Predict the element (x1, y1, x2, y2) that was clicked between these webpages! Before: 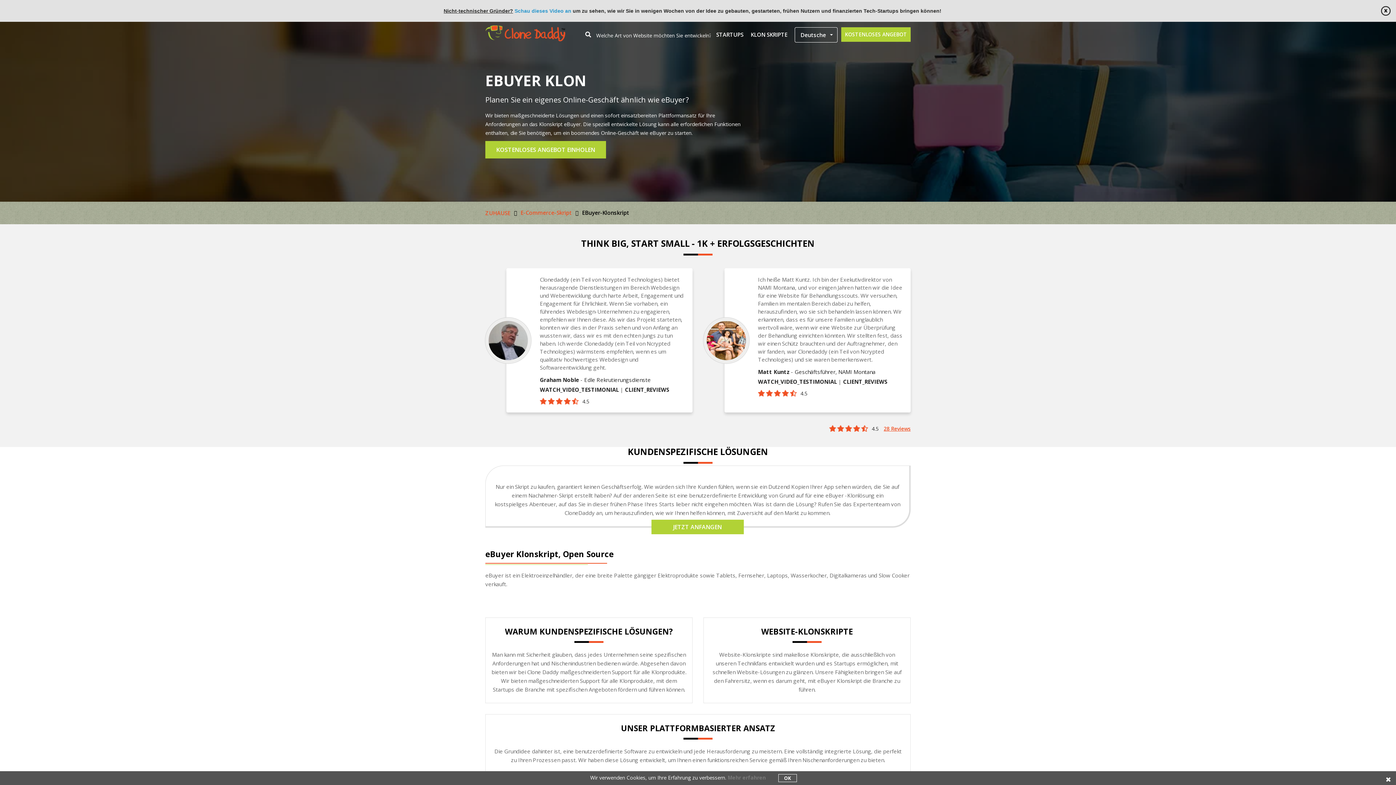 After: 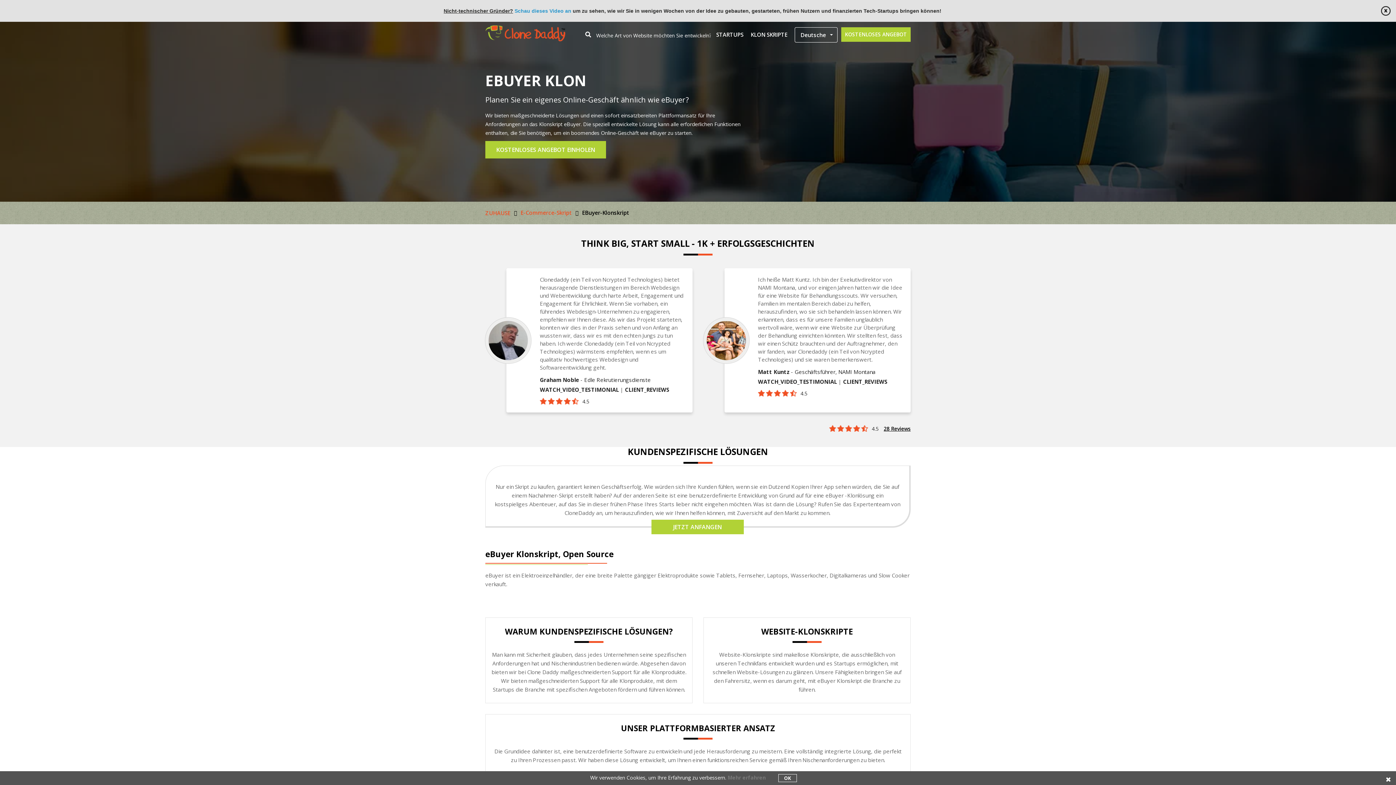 Action: label: 28 Reviews bbox: (884, 425, 910, 432)